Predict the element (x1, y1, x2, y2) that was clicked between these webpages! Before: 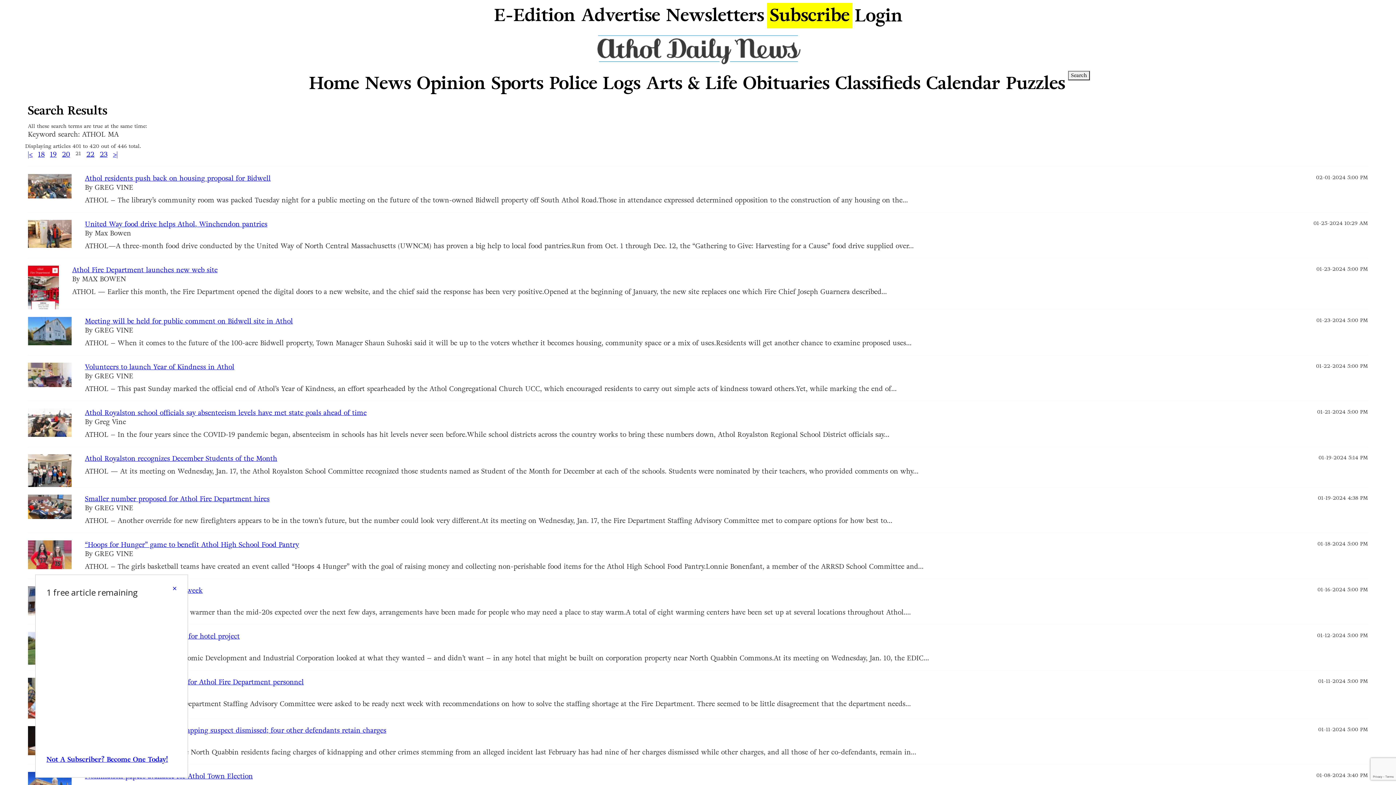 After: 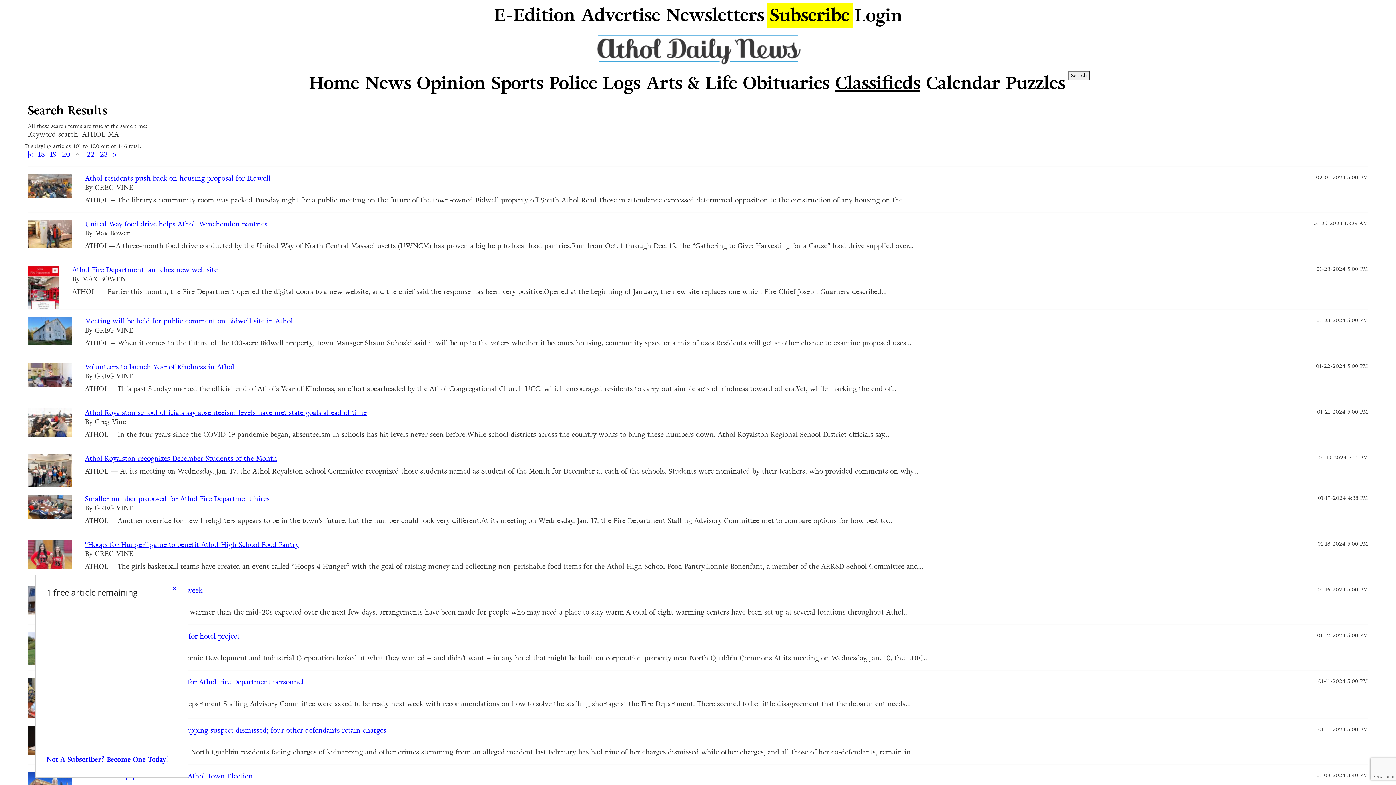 Action: bbox: (832, 67, 923, 98) label: Open Classified ads in new tab